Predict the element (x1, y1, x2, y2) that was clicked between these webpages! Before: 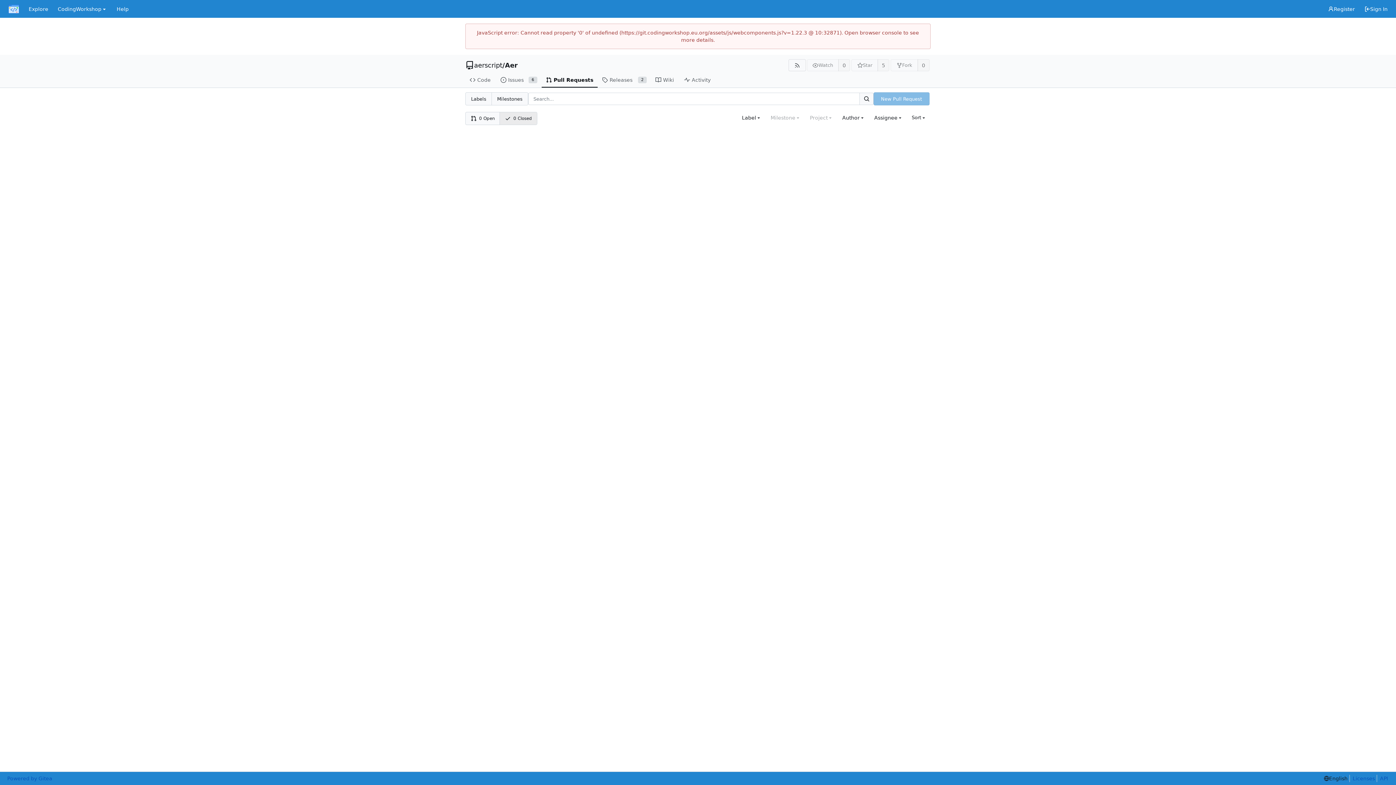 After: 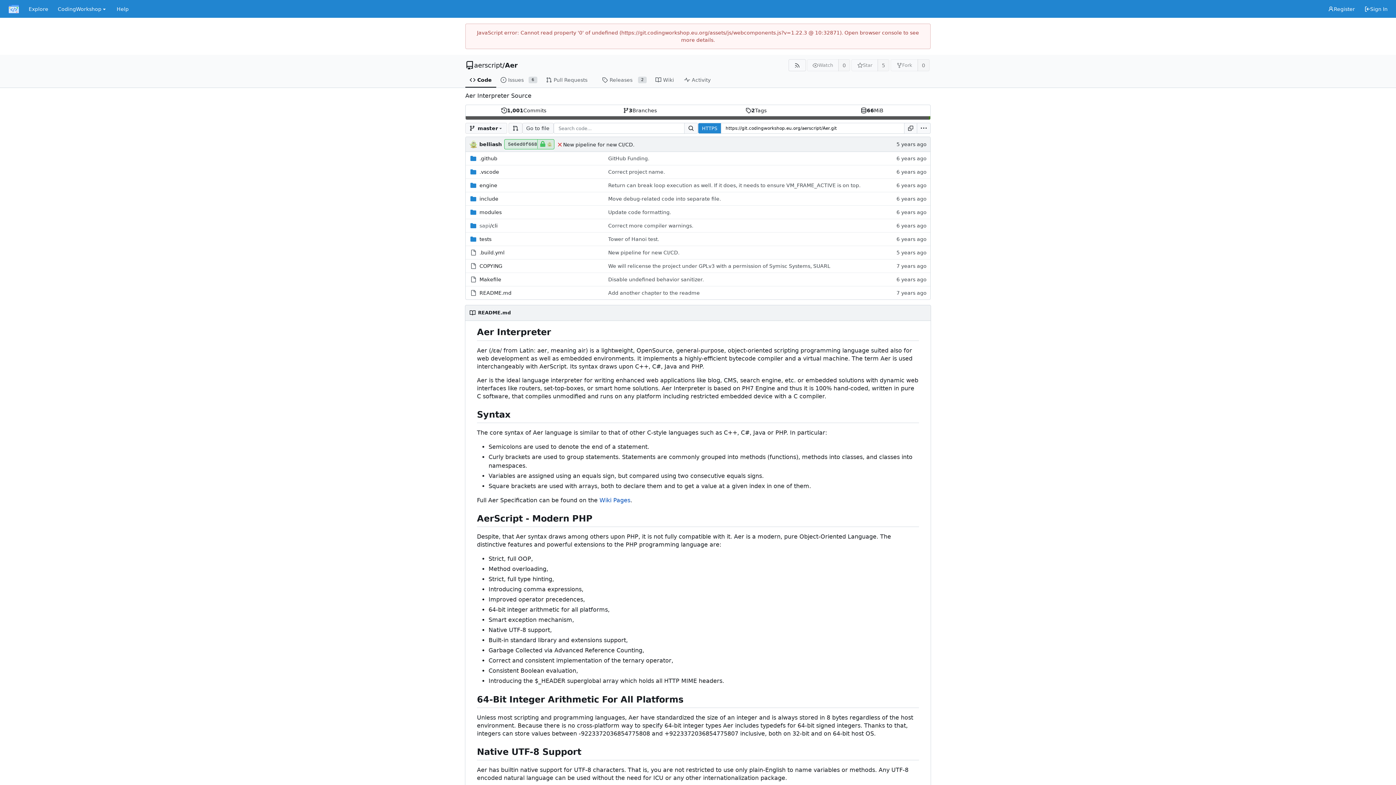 Action: bbox: (505, 61, 517, 68) label: Aer